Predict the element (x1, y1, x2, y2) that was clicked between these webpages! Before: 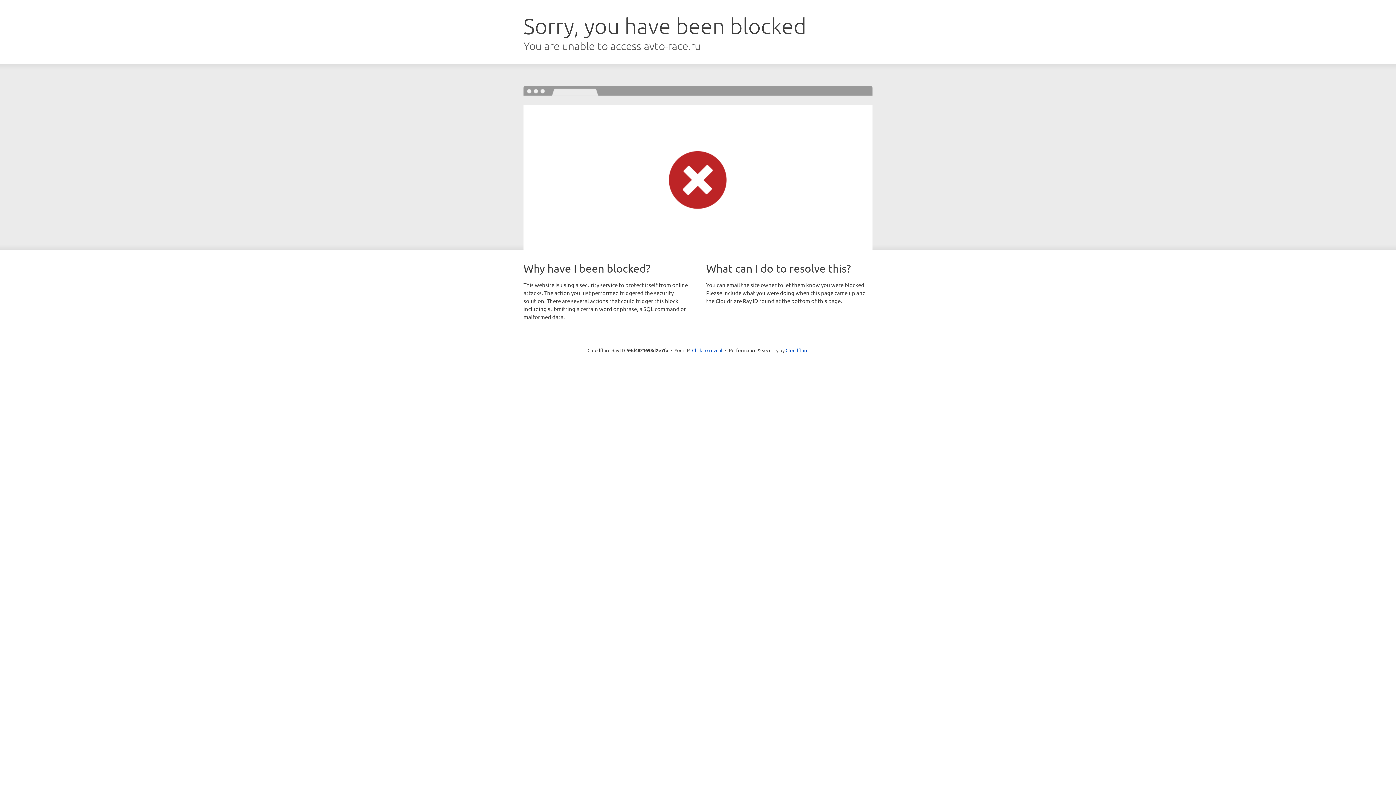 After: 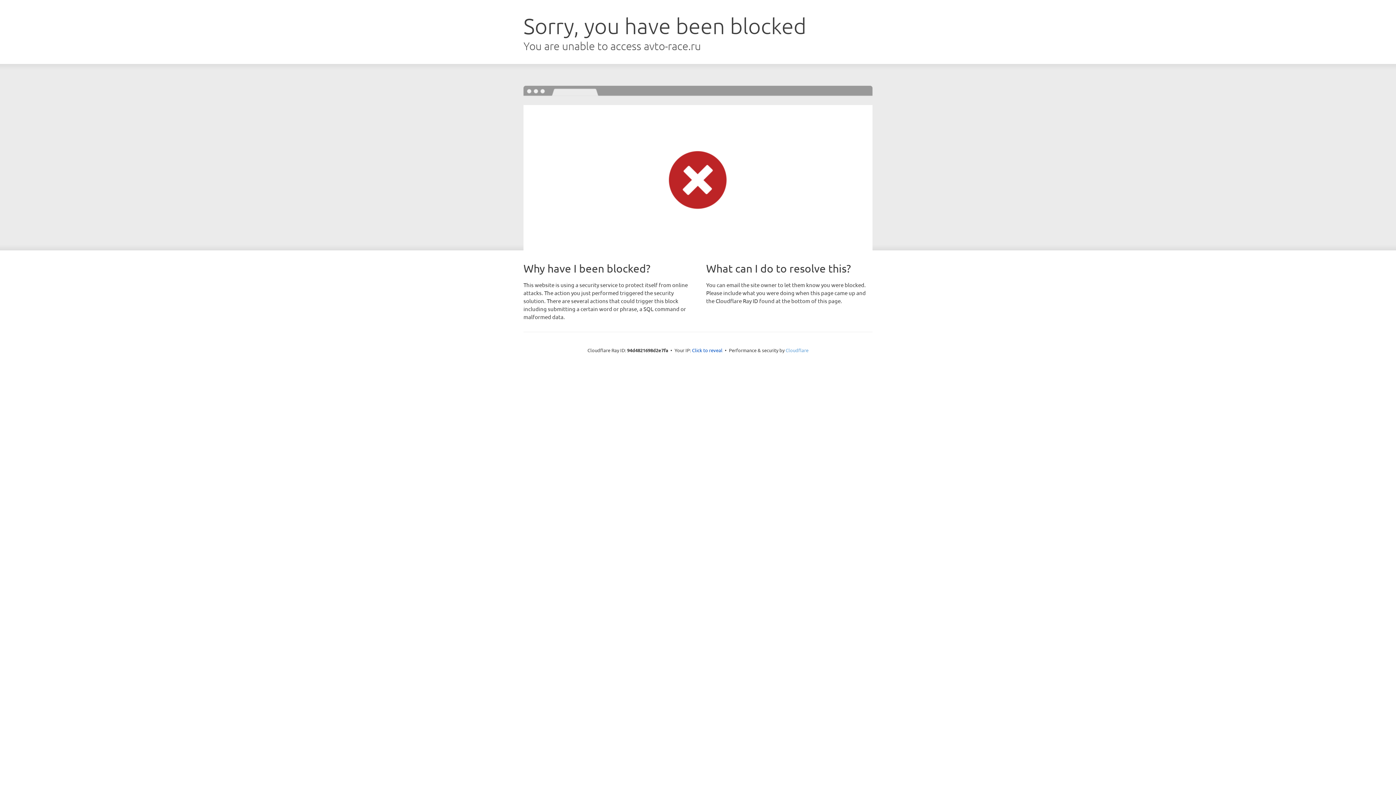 Action: label: Cloudflare bbox: (785, 347, 808, 353)